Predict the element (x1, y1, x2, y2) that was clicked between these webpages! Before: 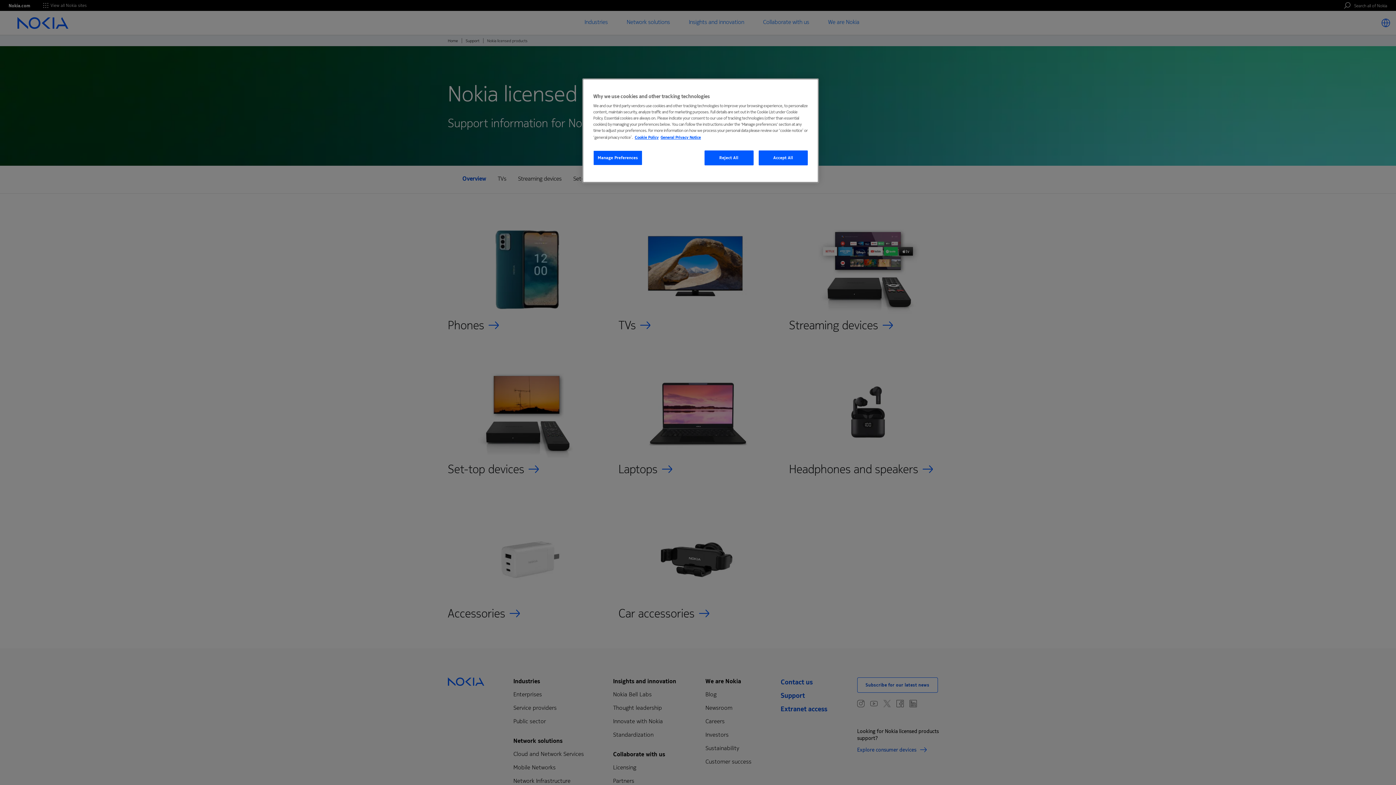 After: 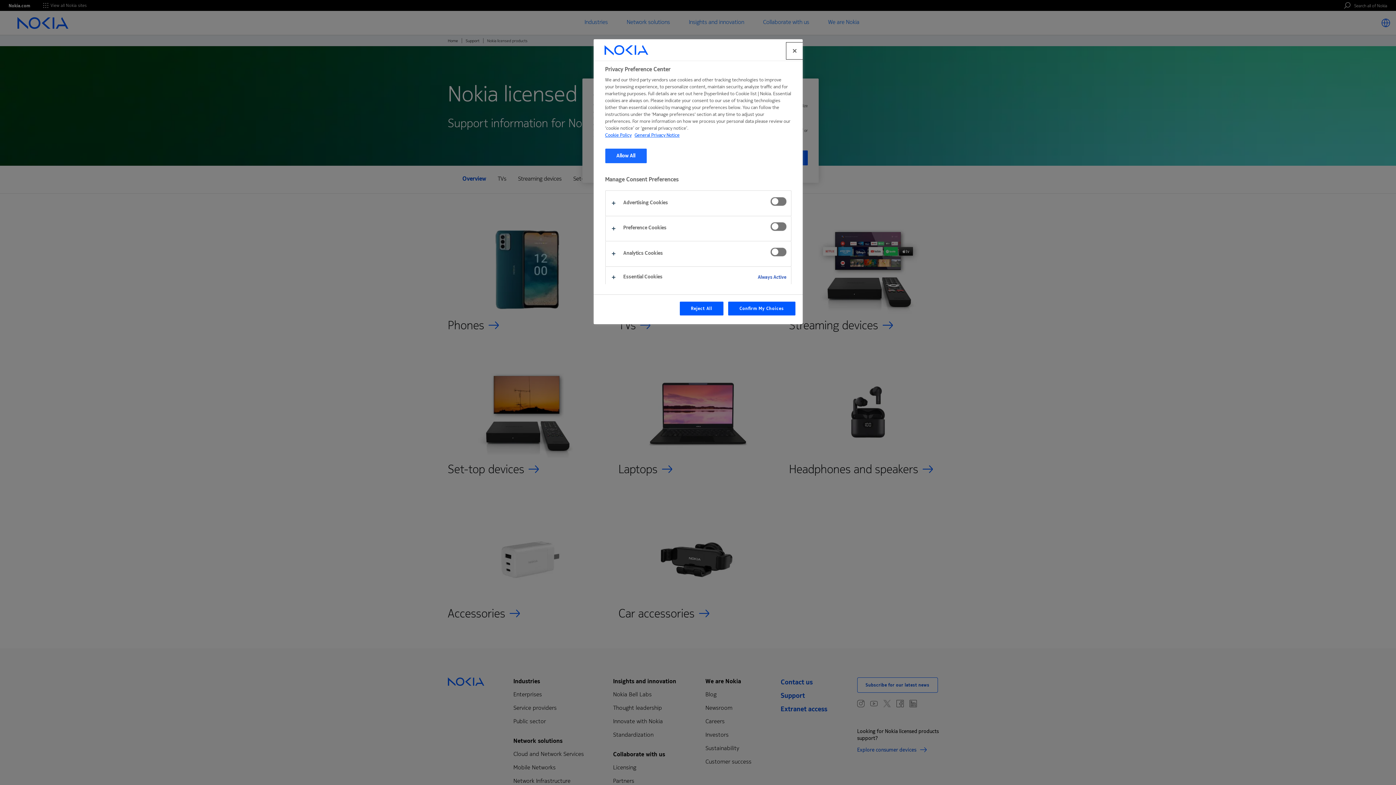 Action: bbox: (593, 150, 642, 165) label: Manage Preferences